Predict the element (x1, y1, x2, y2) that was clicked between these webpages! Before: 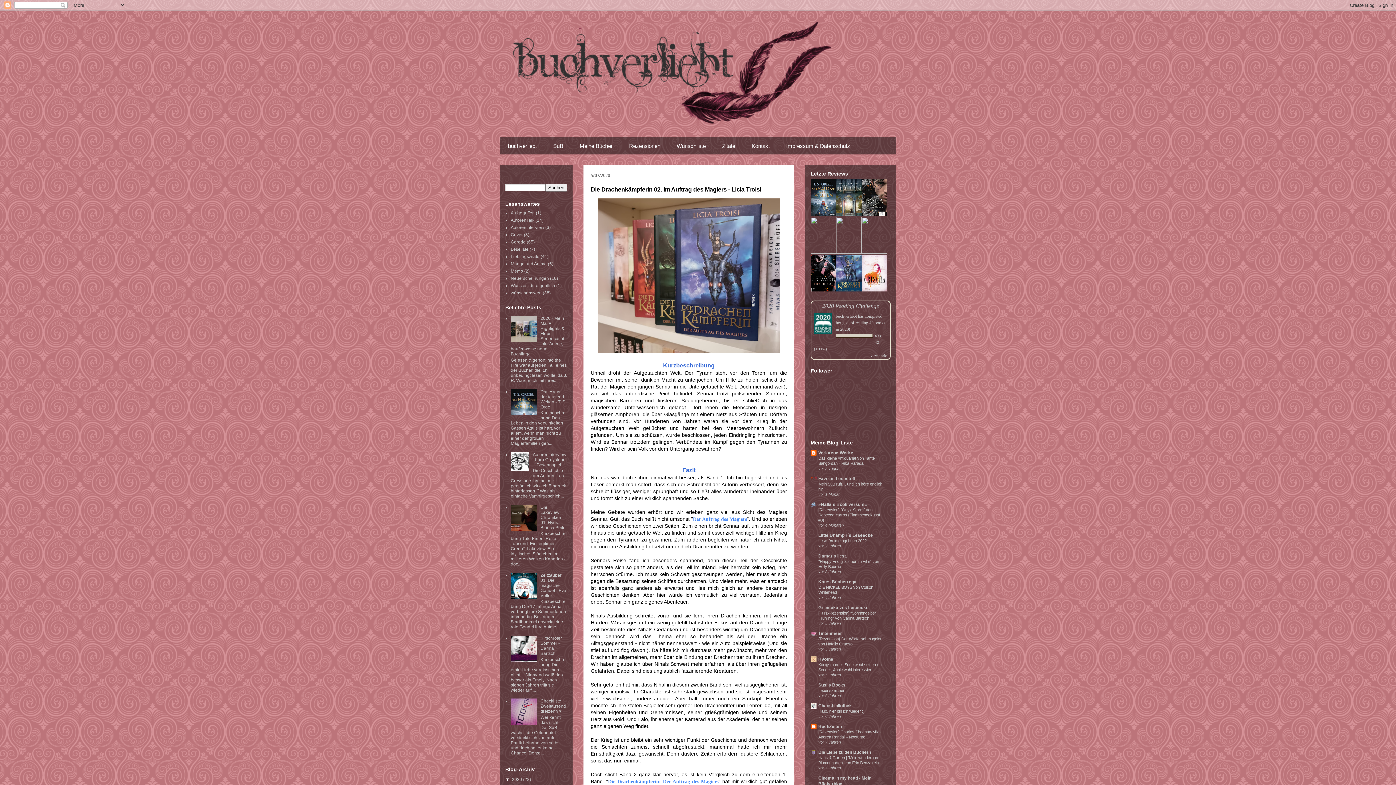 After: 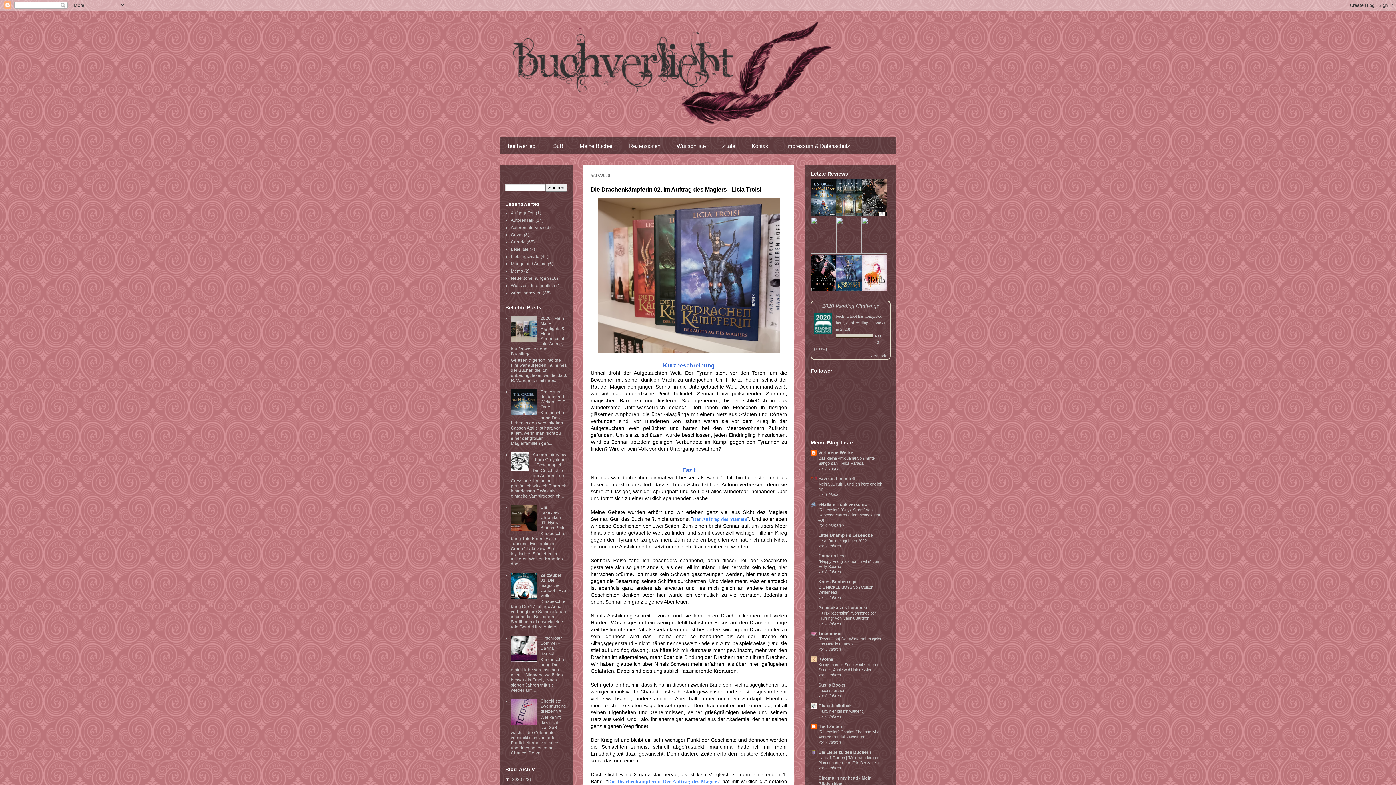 Action: bbox: (818, 450, 853, 455) label: Verlorene-Werke